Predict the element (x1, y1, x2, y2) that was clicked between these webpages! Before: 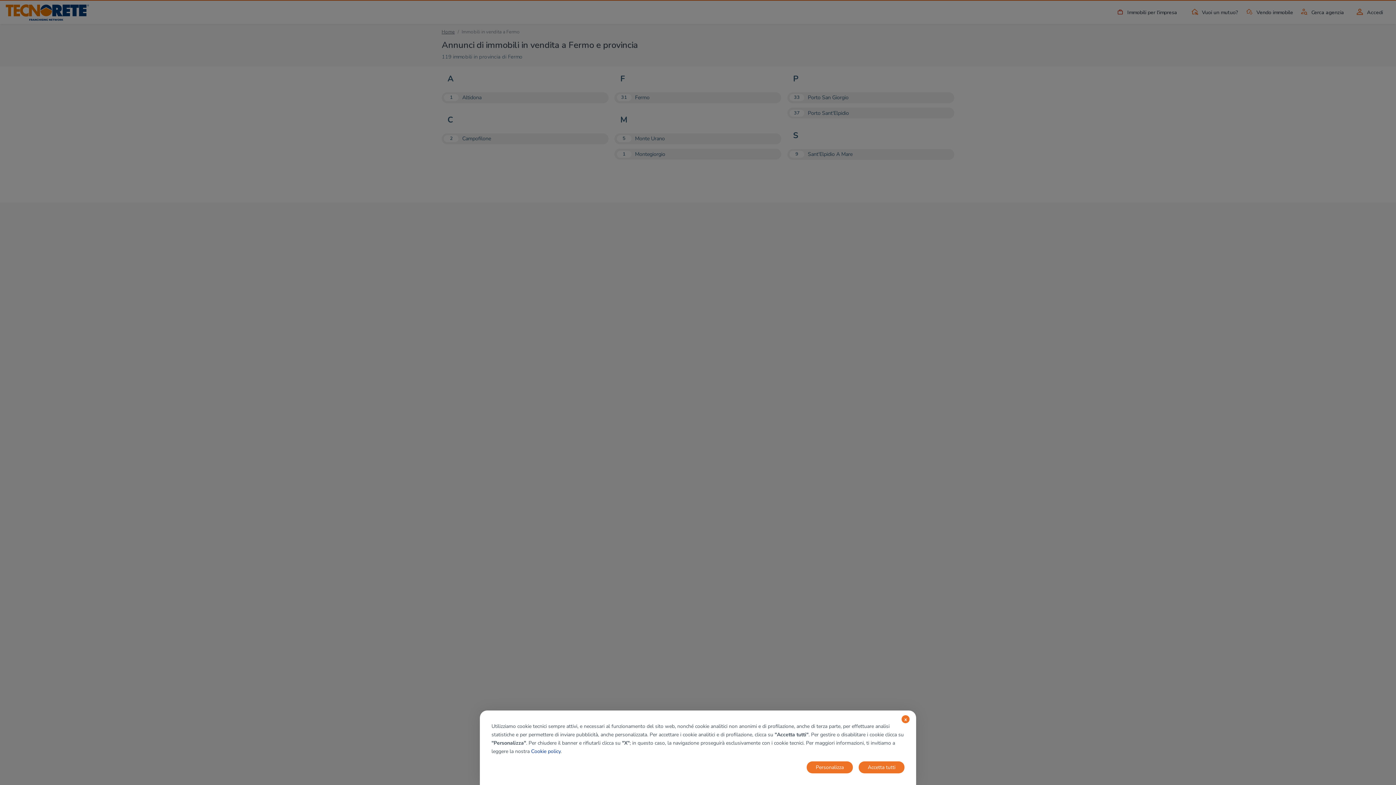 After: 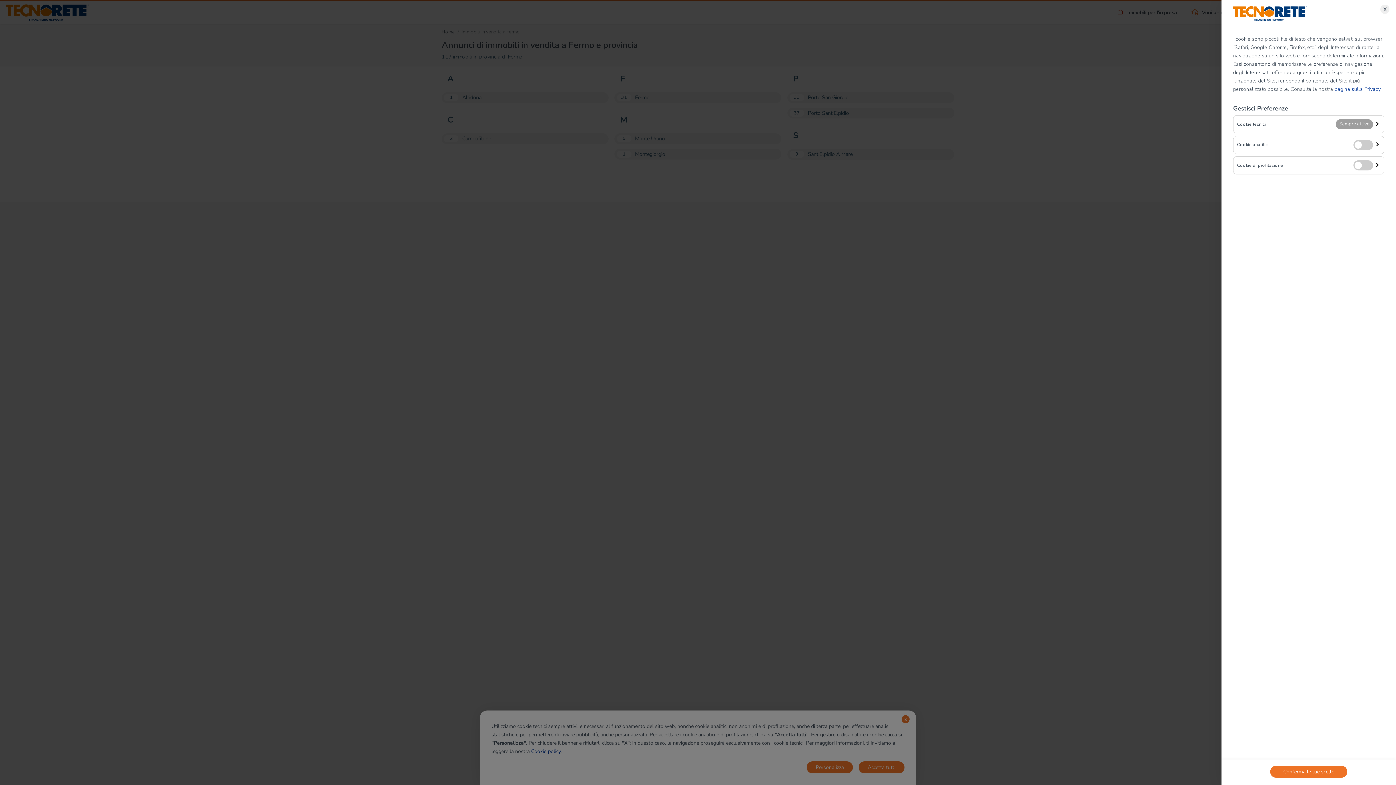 Action: bbox: (806, 761, 853, 773) label: Personalizza